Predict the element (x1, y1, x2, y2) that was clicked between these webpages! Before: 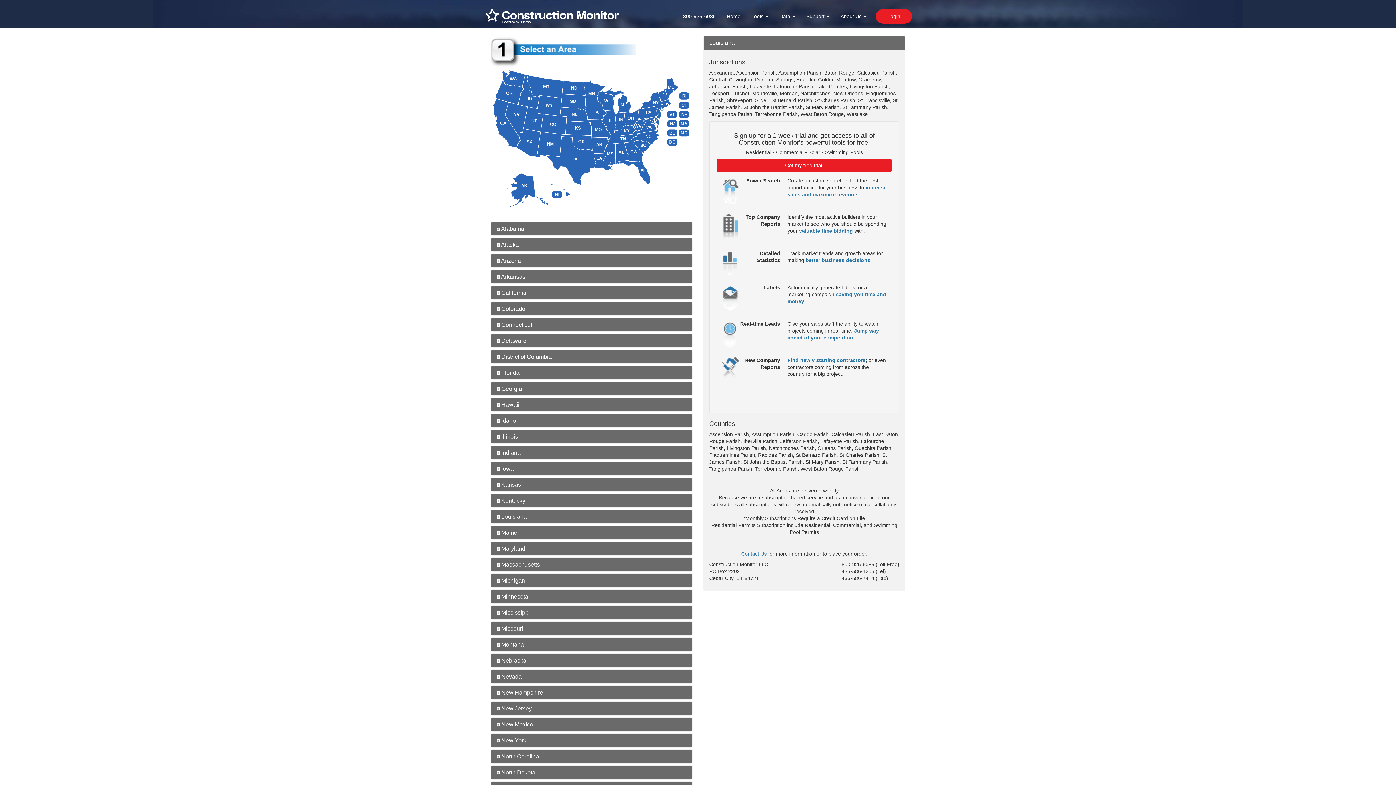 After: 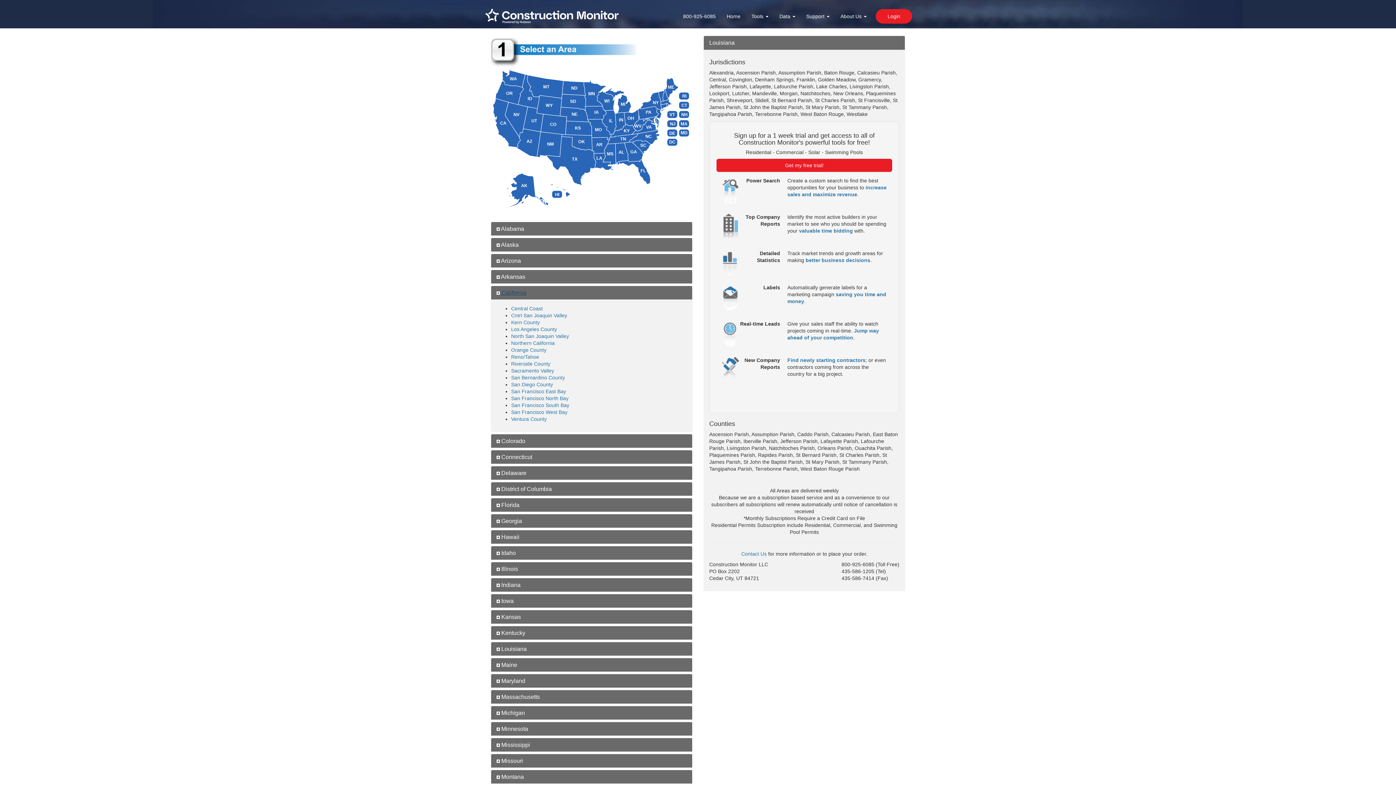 Action: label:  California bbox: (496, 289, 526, 296)